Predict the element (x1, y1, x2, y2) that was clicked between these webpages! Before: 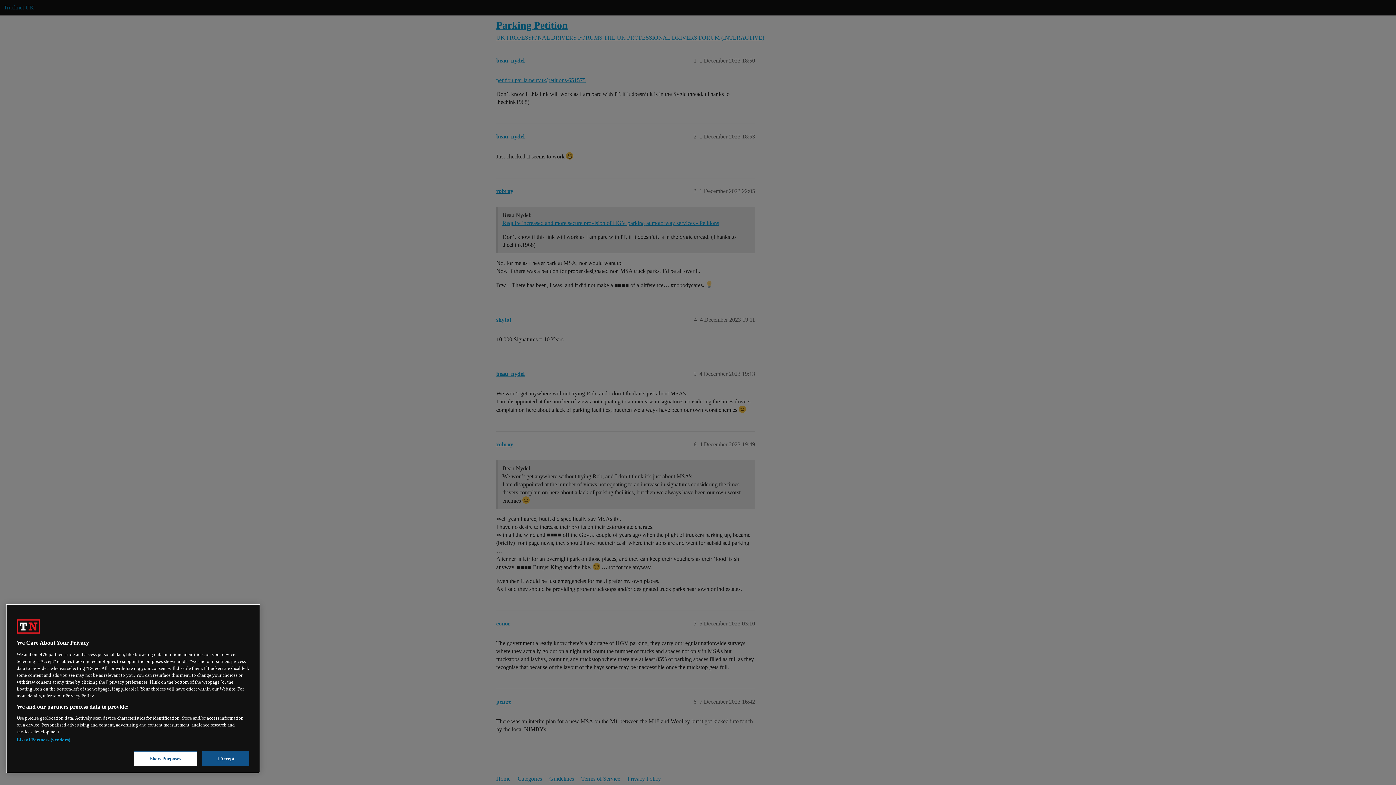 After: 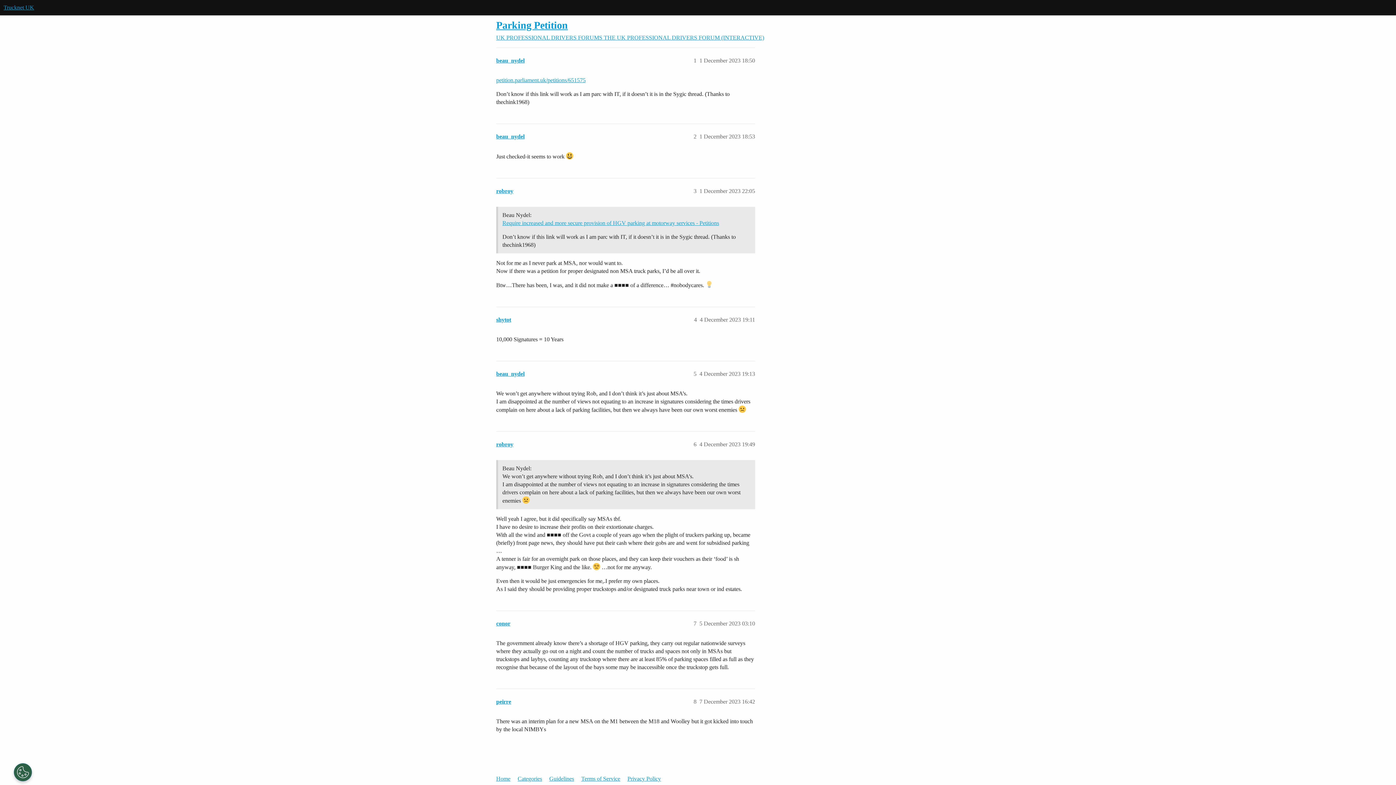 Action: bbox: (202, 751, 249, 766) label: I Accept